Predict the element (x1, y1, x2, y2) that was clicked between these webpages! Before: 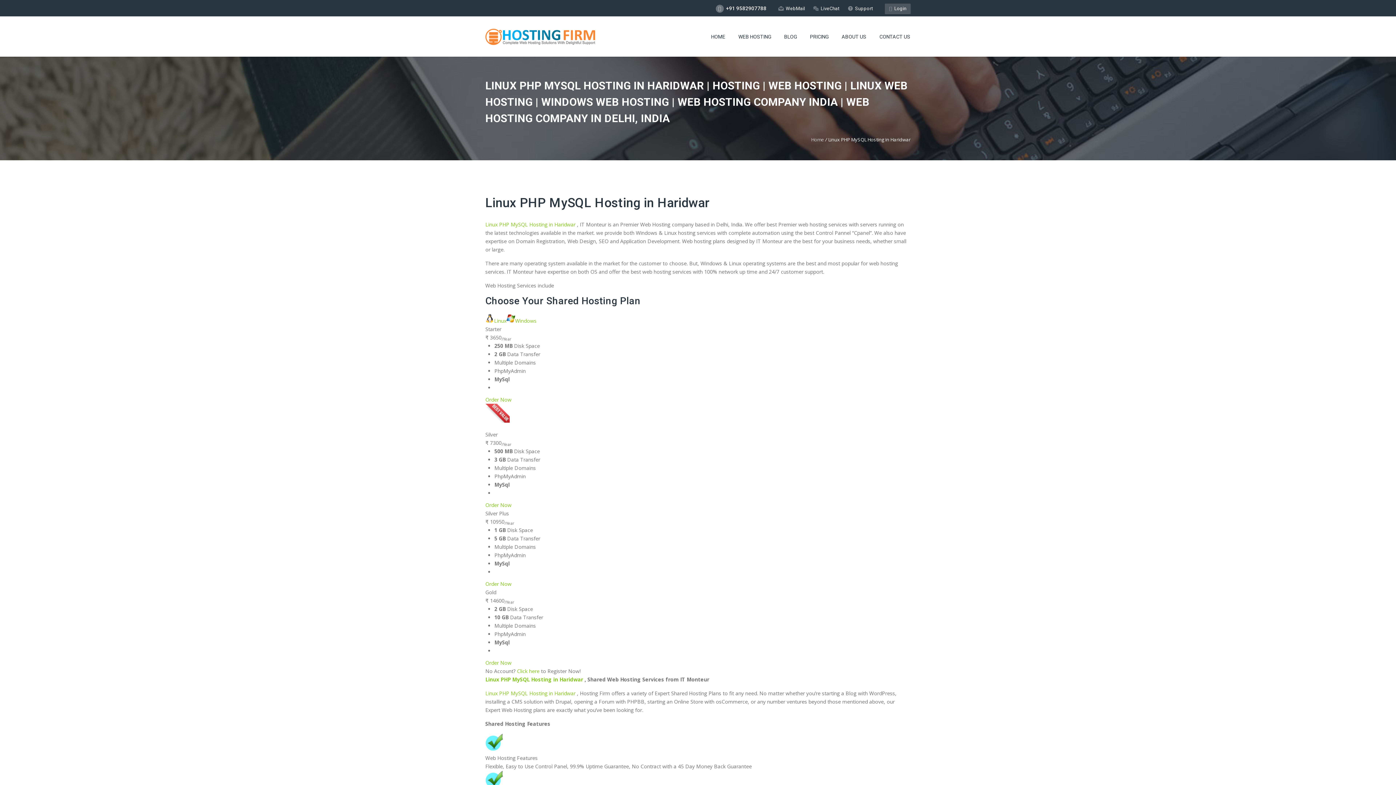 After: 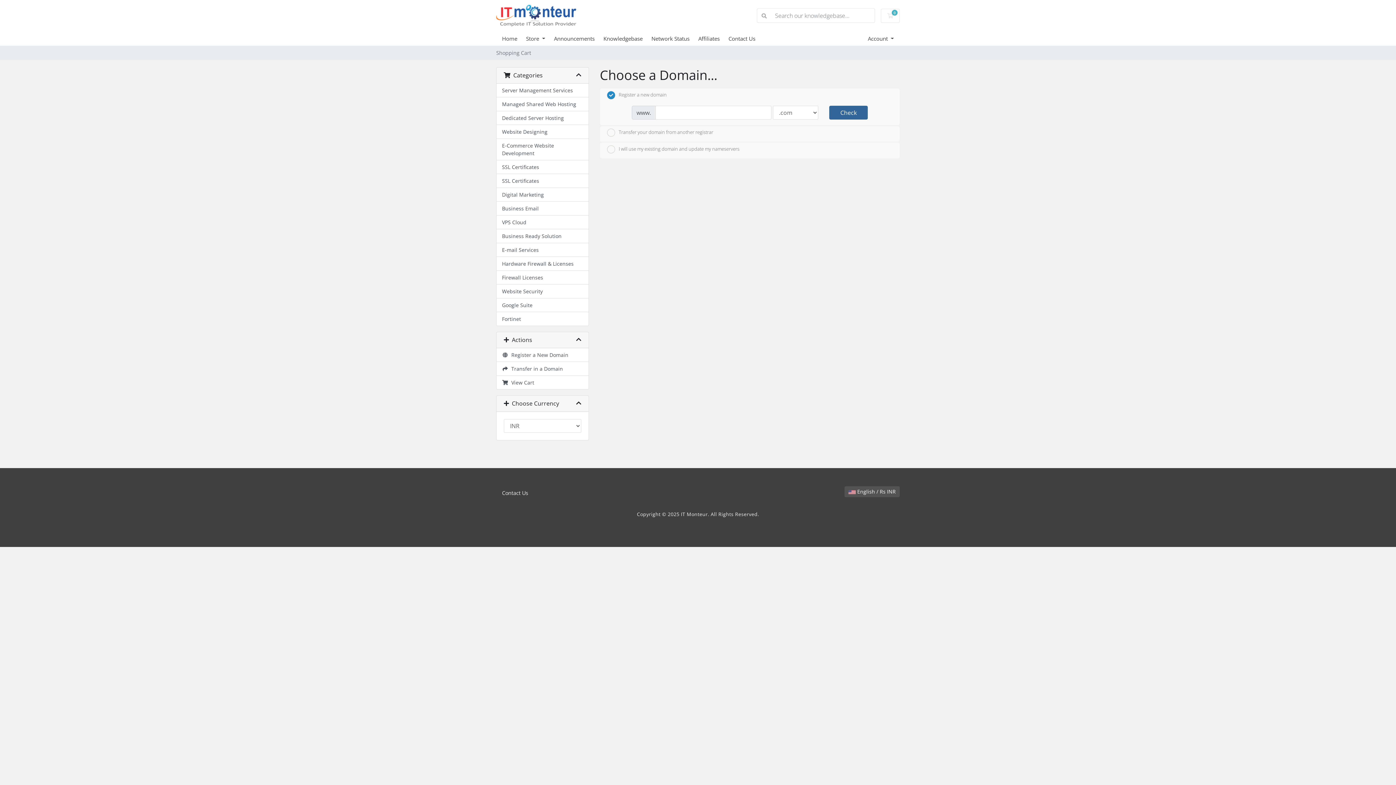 Action: bbox: (485, 396, 511, 403) label: Order Now